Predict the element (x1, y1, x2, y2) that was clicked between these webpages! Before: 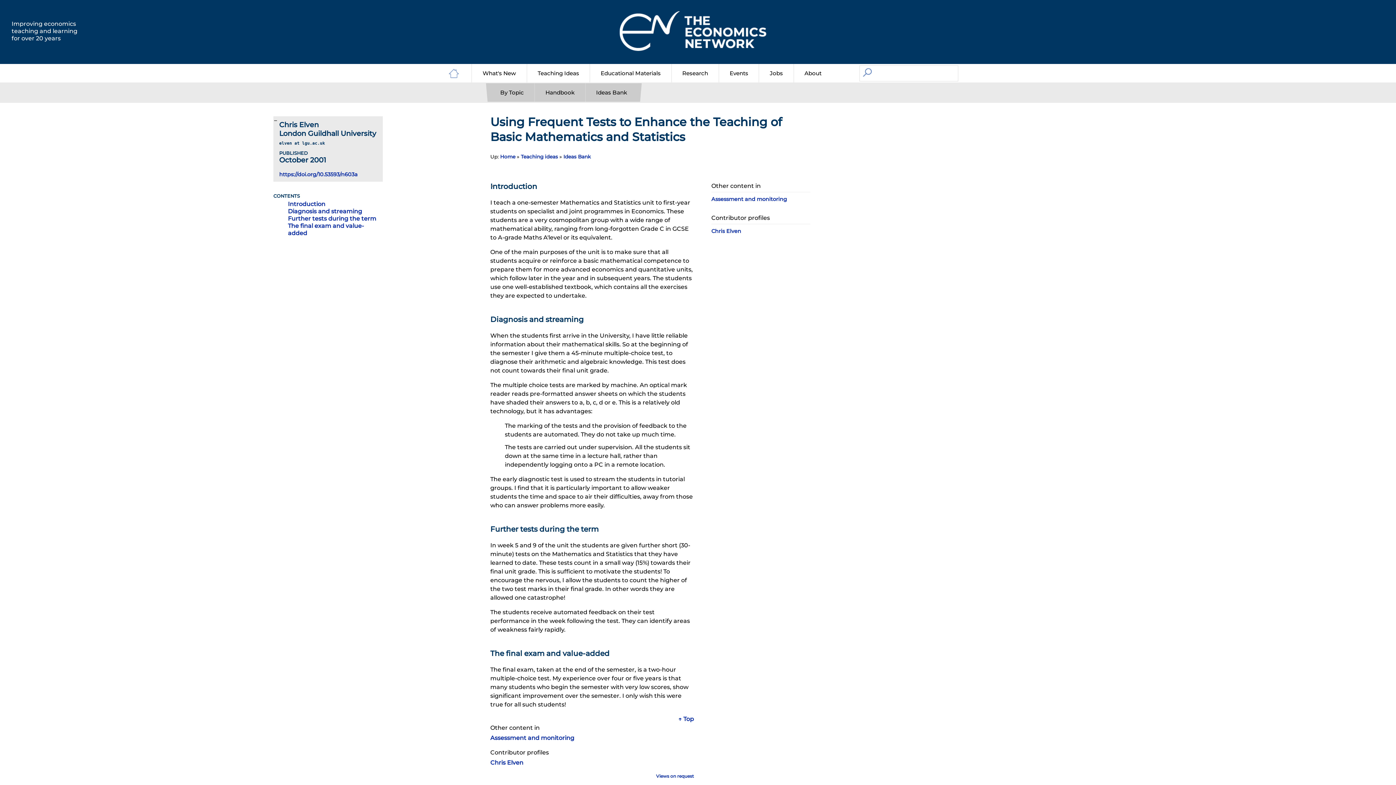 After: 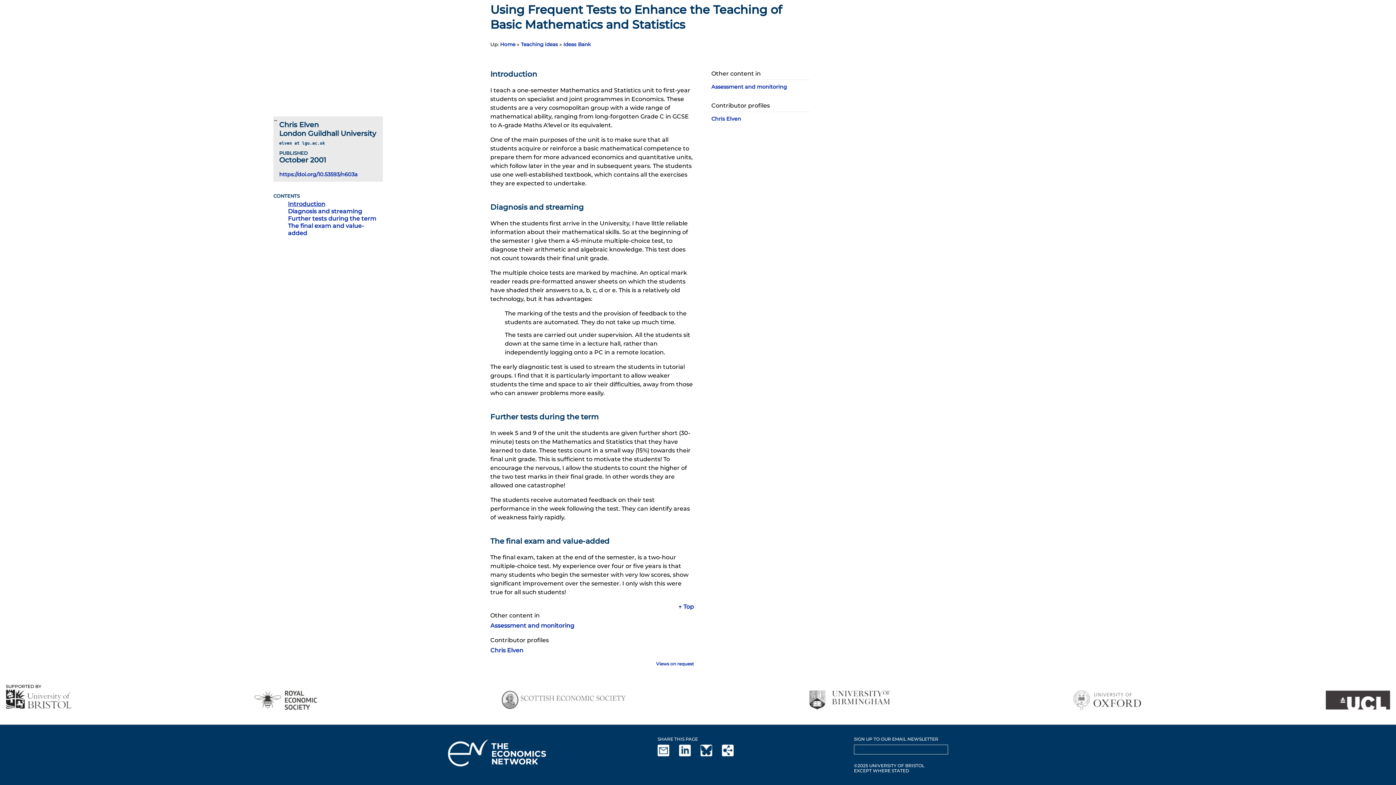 Action: bbox: (288, 200, 325, 207) label: Introduction